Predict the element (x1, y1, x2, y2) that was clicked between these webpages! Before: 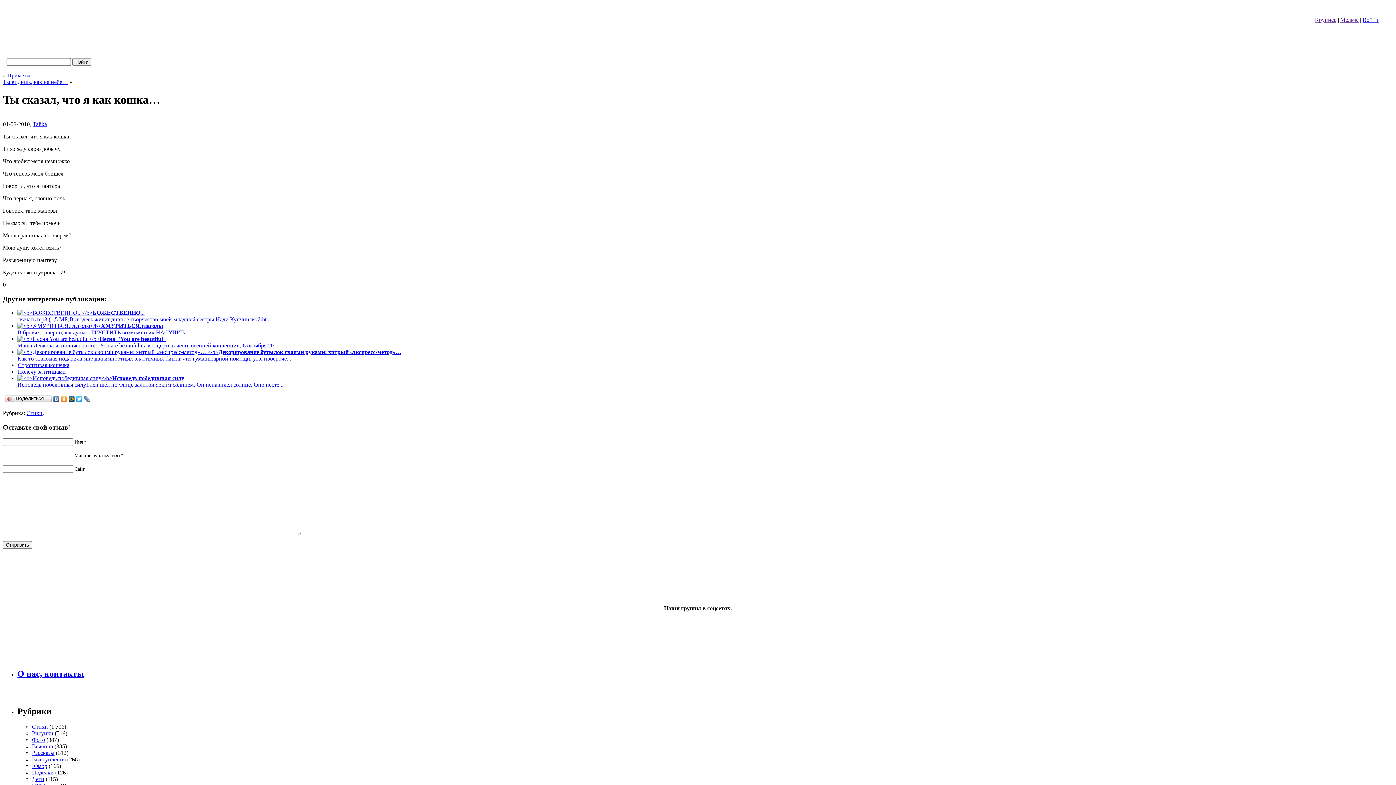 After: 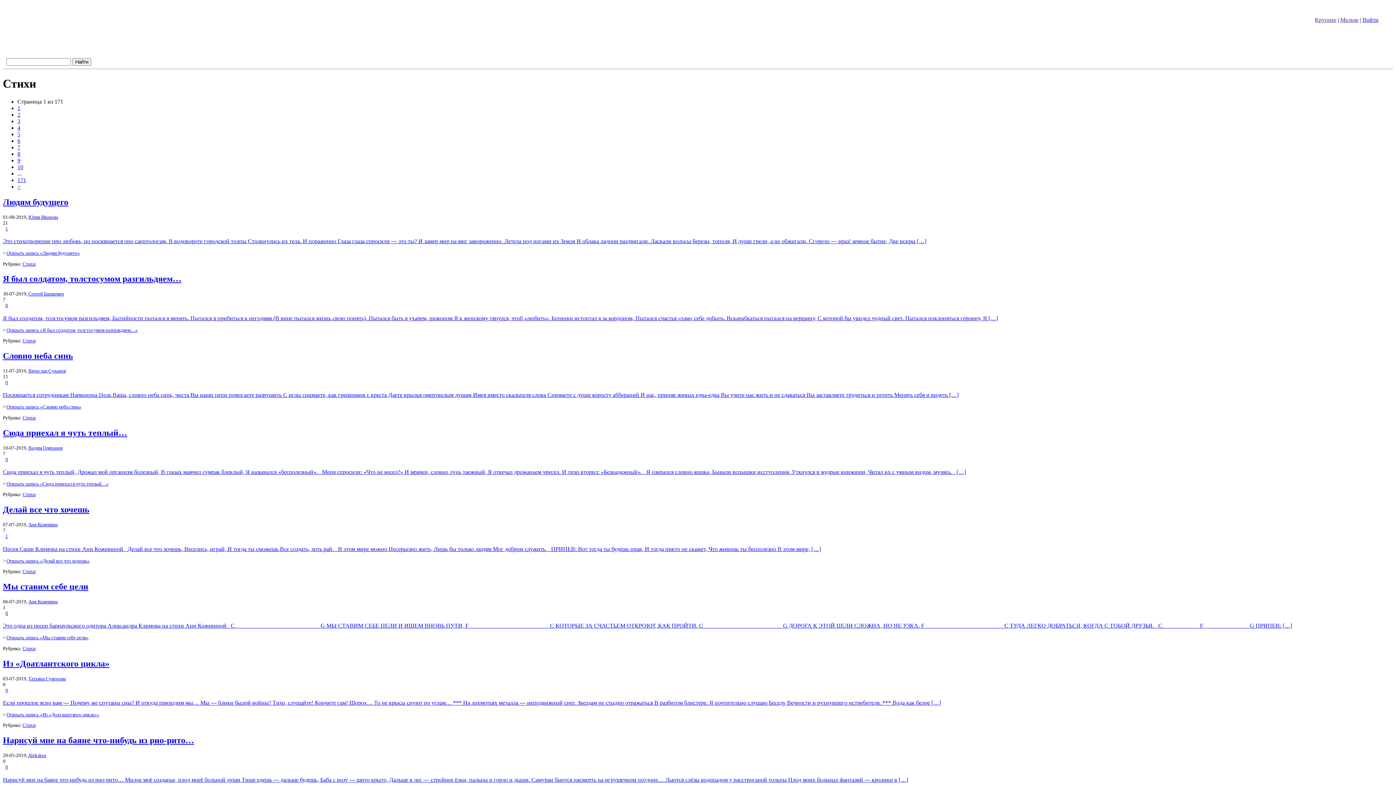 Action: label: Стихи bbox: (32, 724, 48, 730)